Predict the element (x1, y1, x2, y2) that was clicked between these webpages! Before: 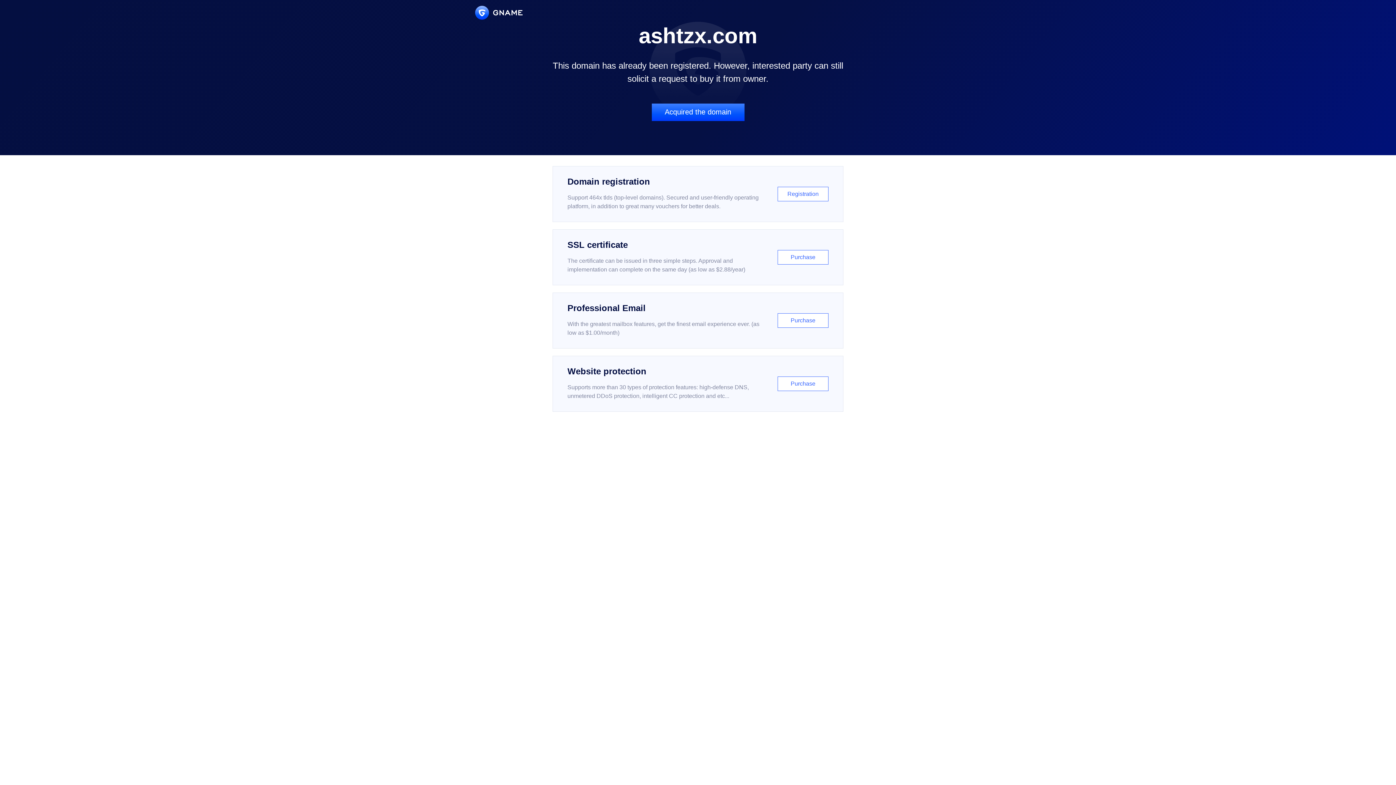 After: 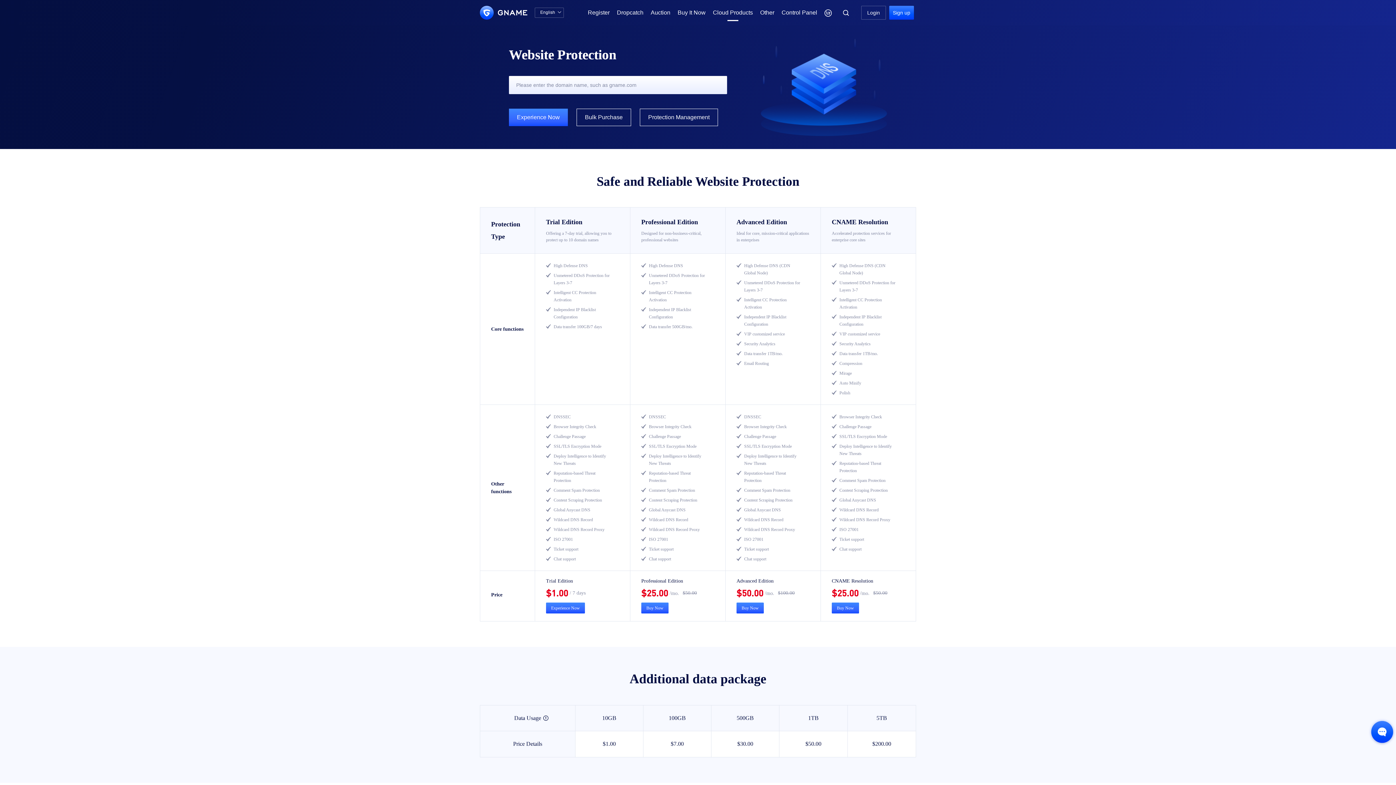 Action: label: Website protection

Supports more than 30 types of protection features: high-defense DNS, unmetered DDoS protection, intelligent CC protection and etc...

Purchase bbox: (552, 356, 843, 412)